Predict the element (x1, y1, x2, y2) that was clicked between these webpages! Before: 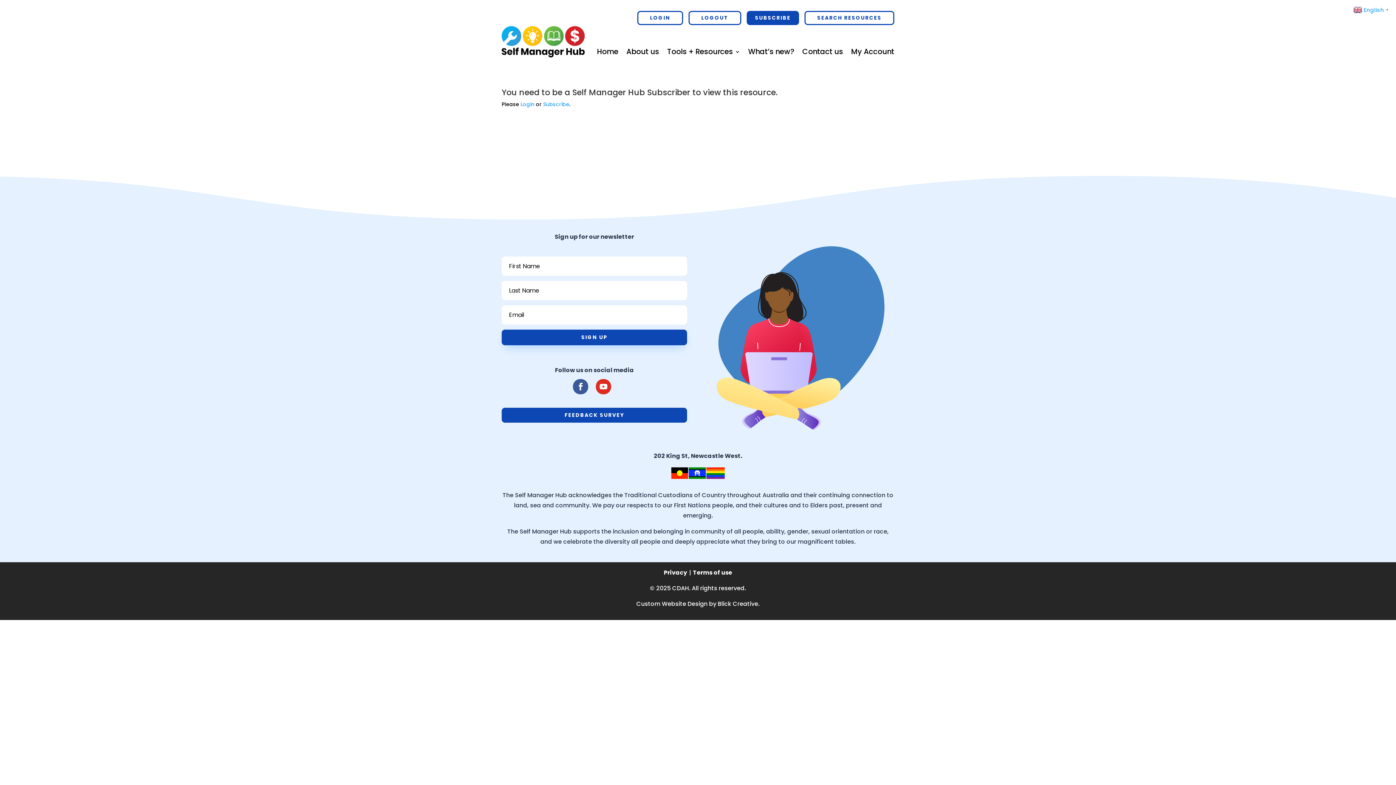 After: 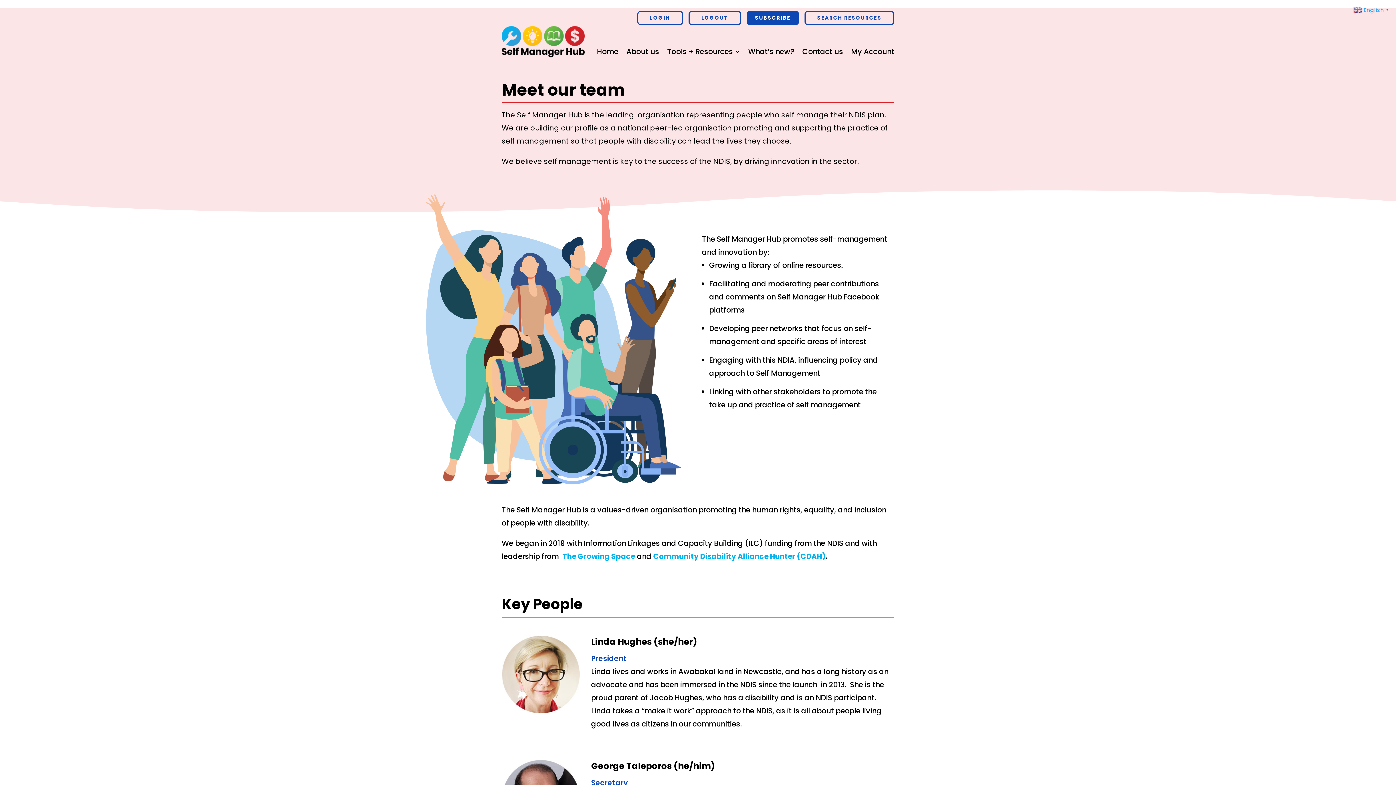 Action: label: About us bbox: (626, 36, 659, 67)